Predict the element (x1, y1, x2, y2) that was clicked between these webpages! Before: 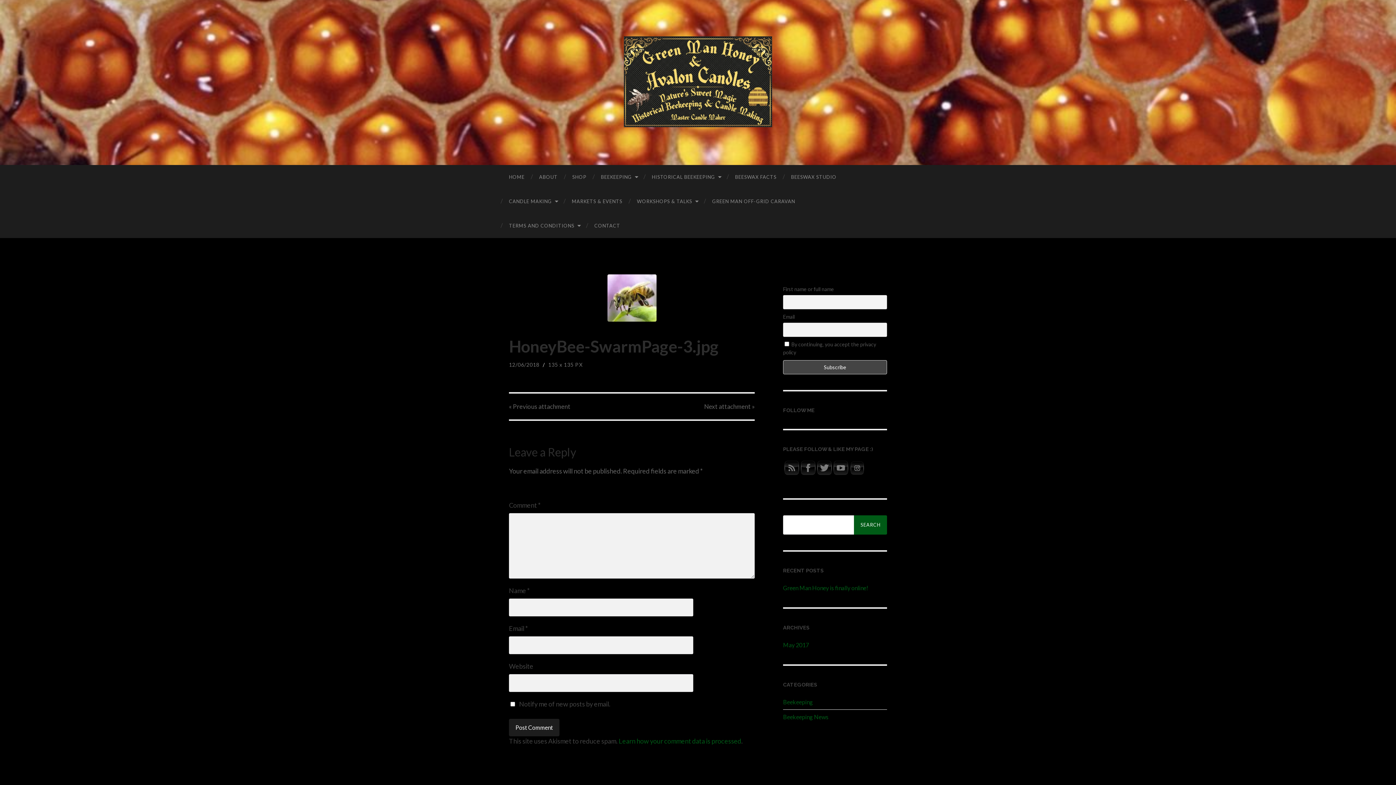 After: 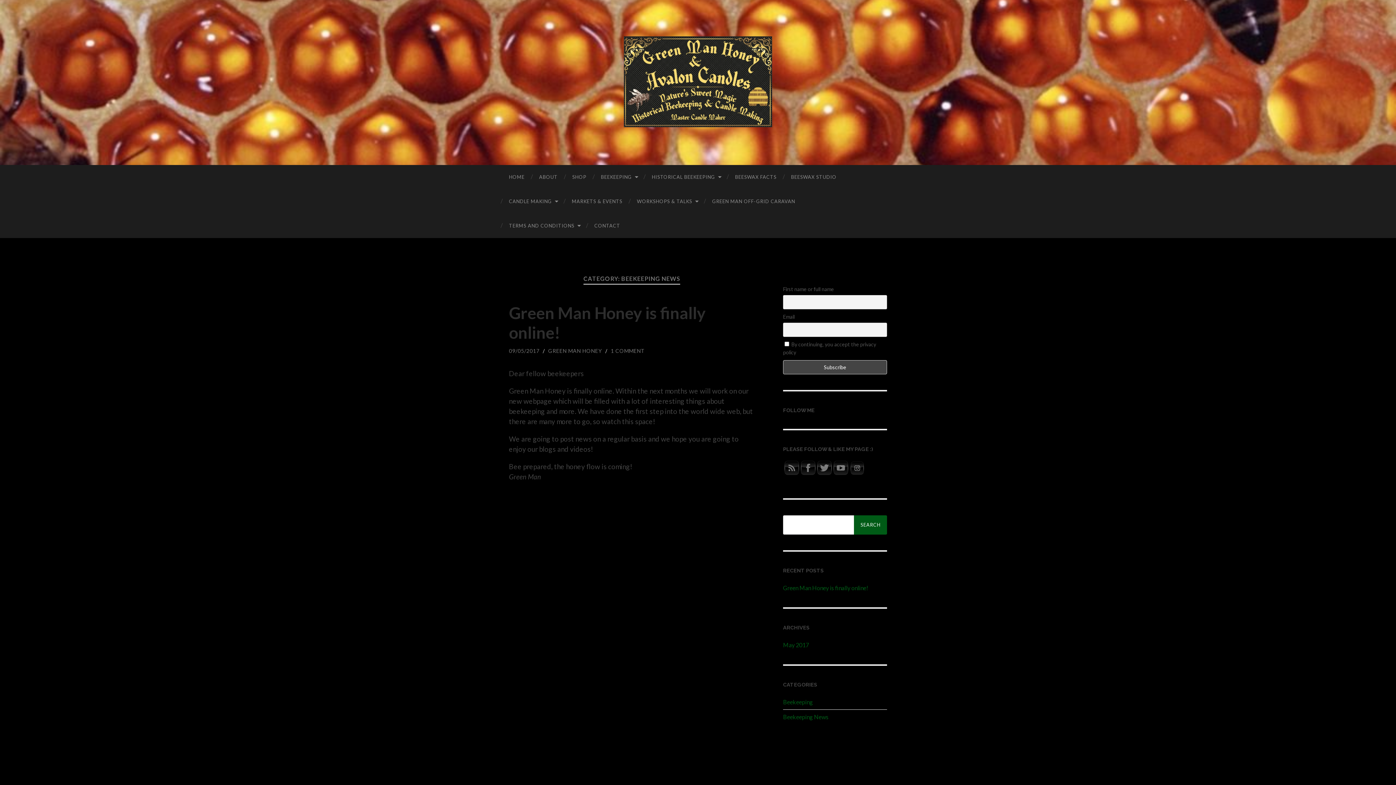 Action: bbox: (783, 713, 828, 720) label: Beekeeping News